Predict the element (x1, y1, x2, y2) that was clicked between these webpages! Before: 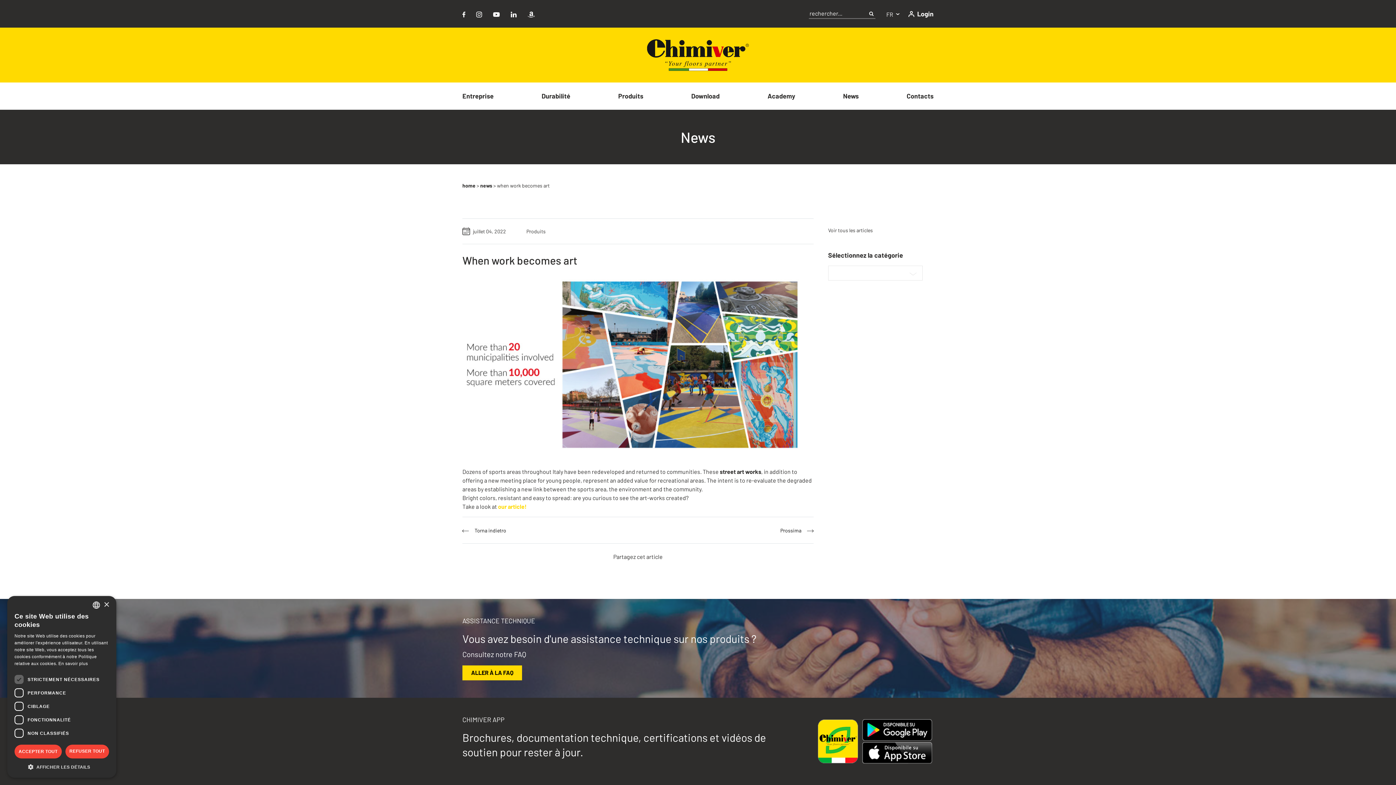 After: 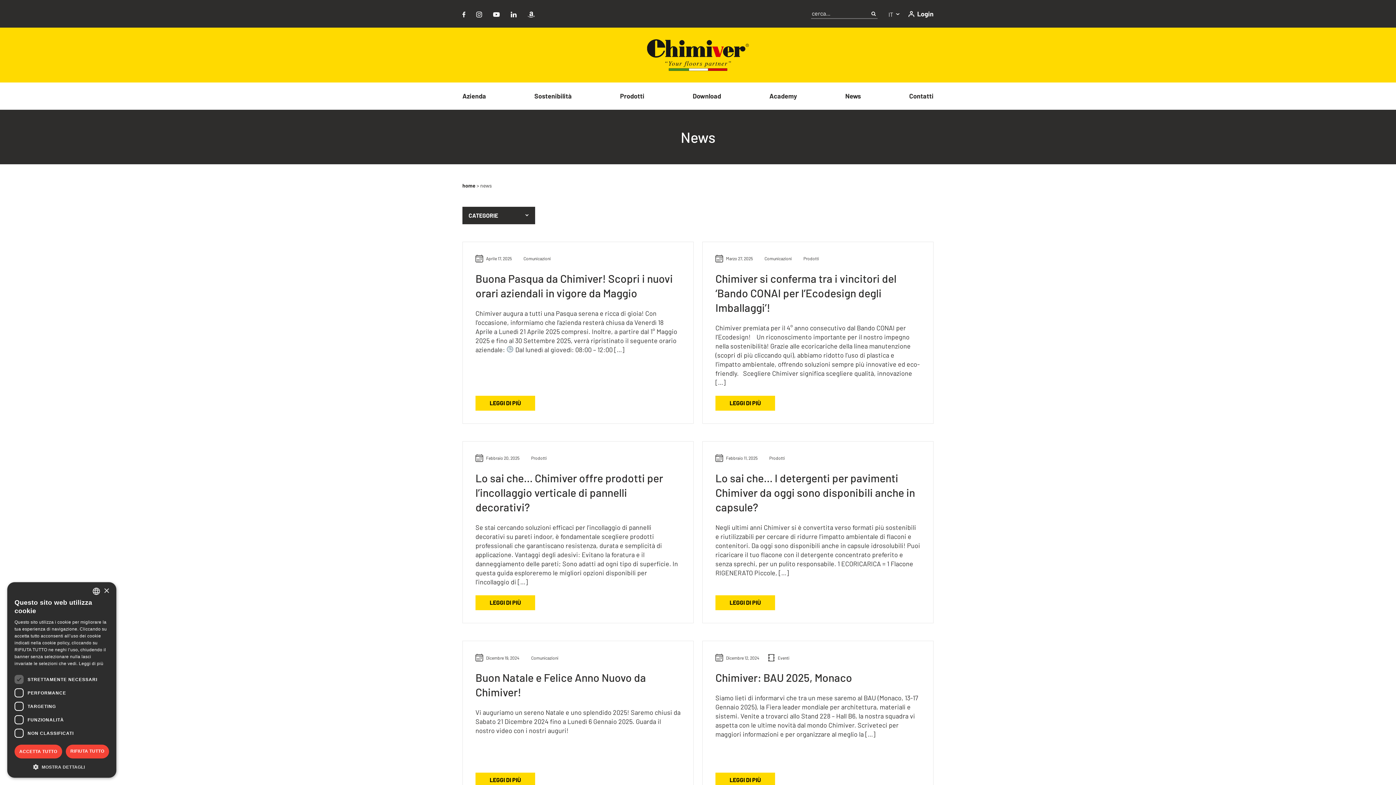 Action: label: Voir tous les articles bbox: (828, 227, 933, 233)